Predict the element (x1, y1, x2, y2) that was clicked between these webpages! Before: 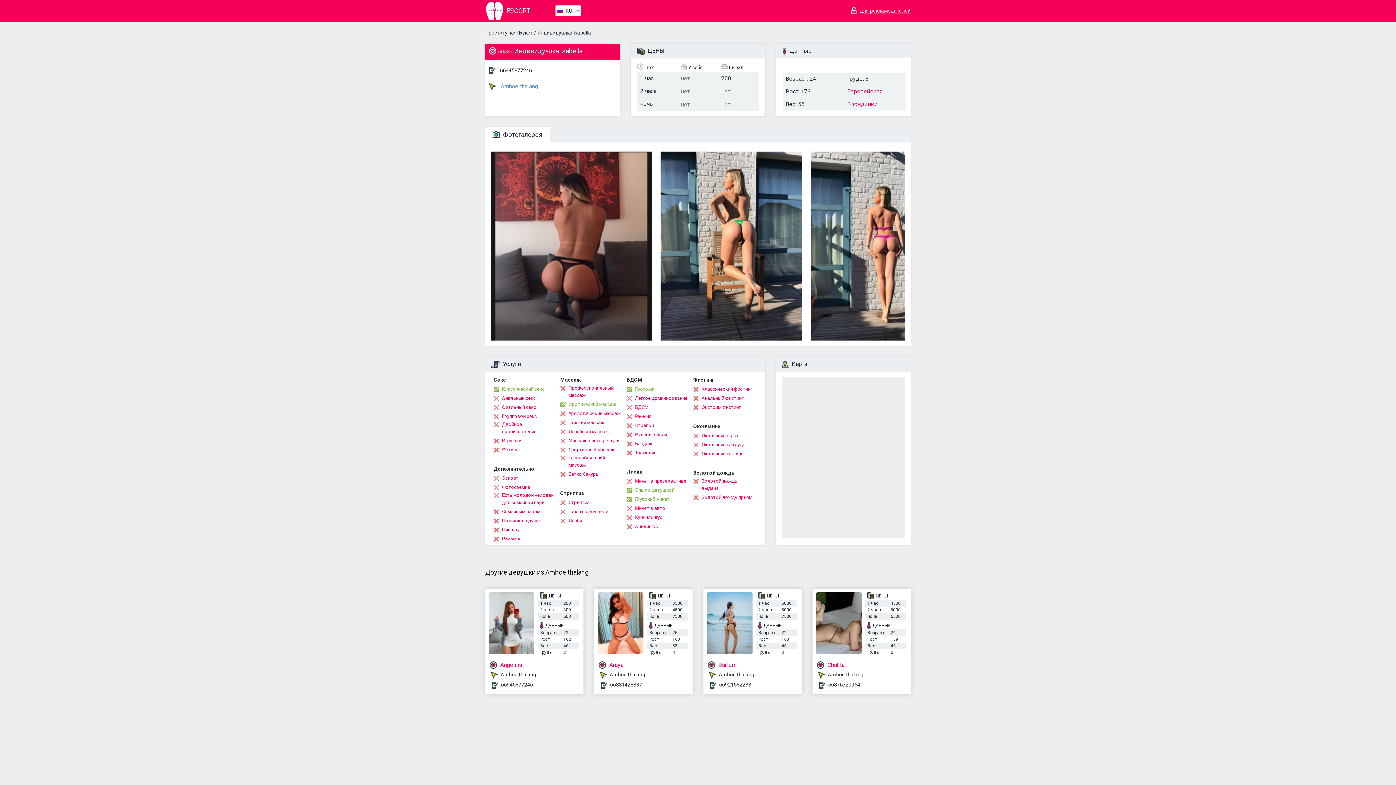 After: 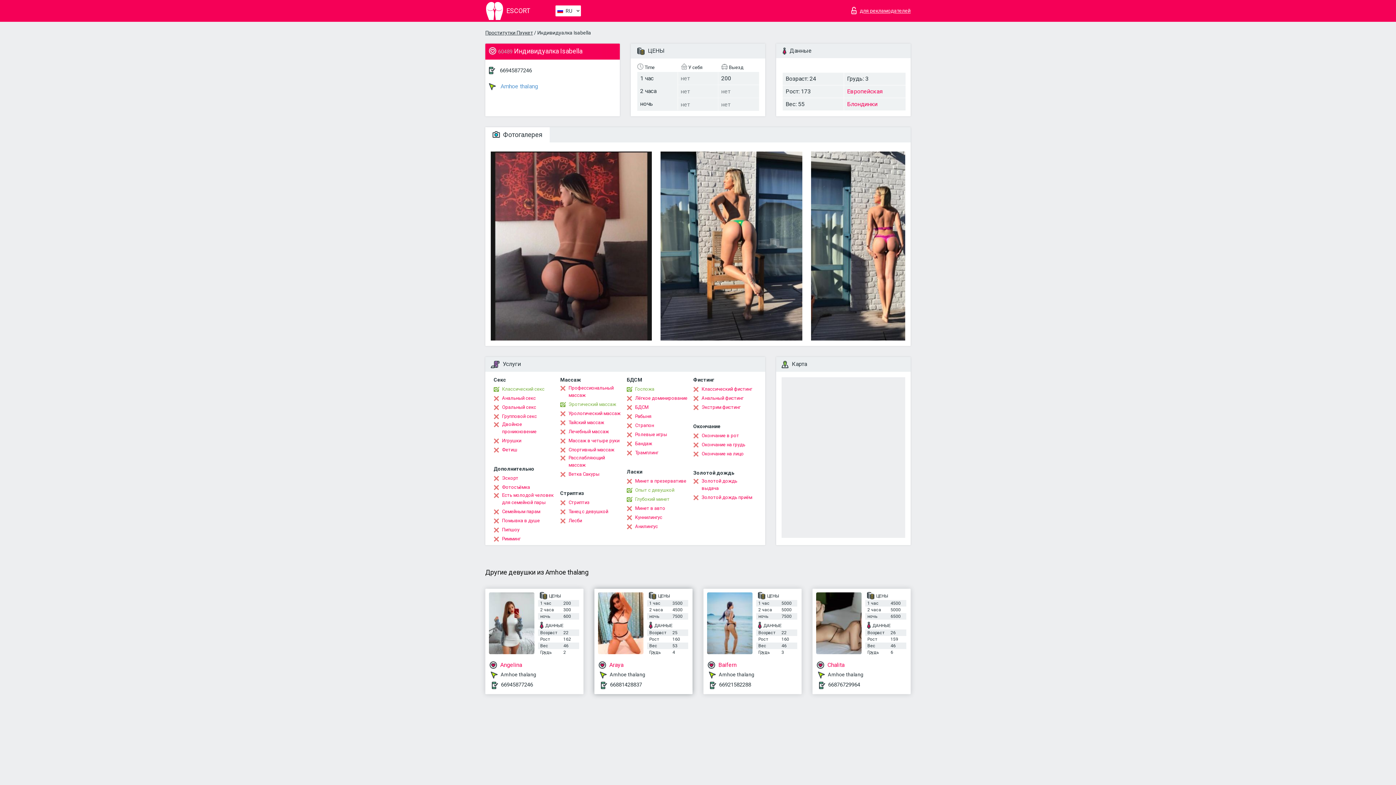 Action: bbox: (598, 592, 643, 654)